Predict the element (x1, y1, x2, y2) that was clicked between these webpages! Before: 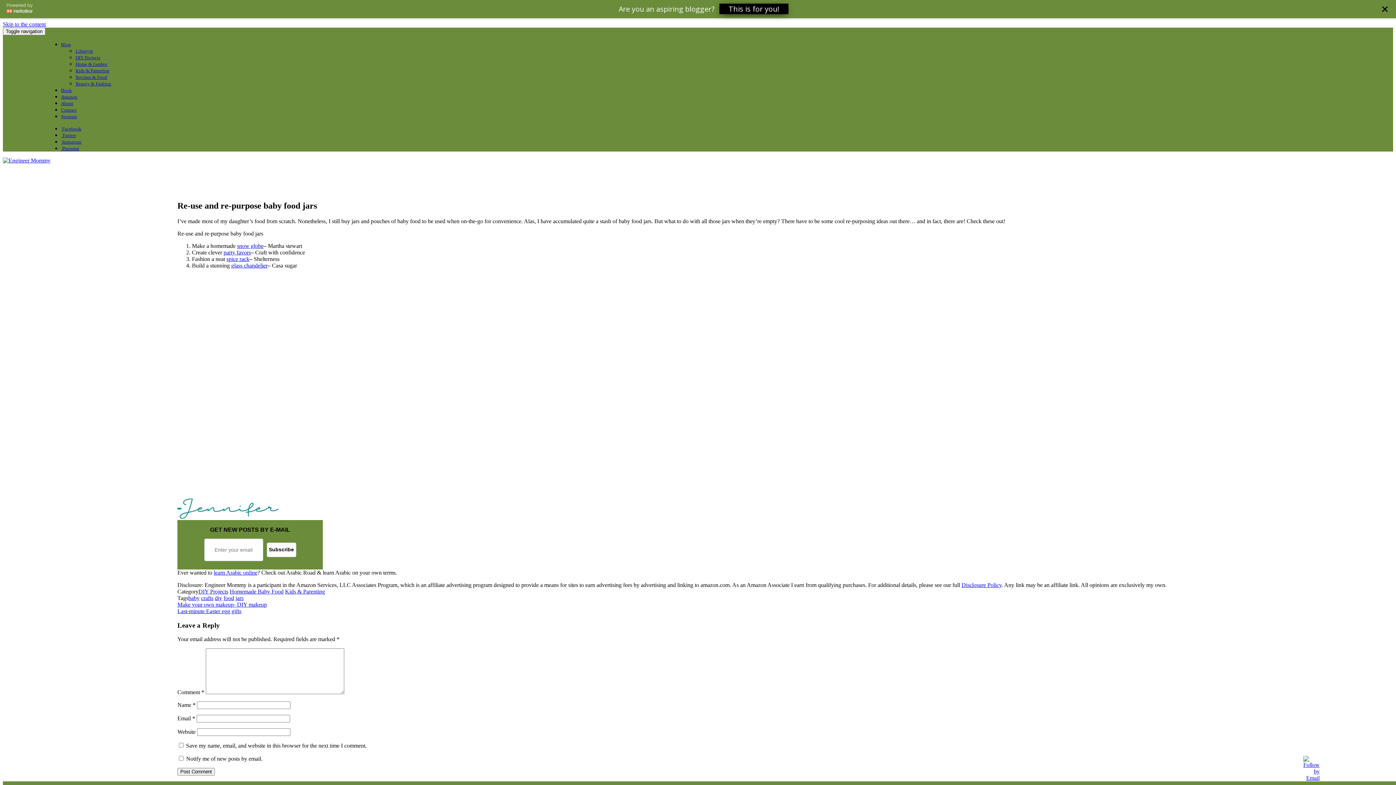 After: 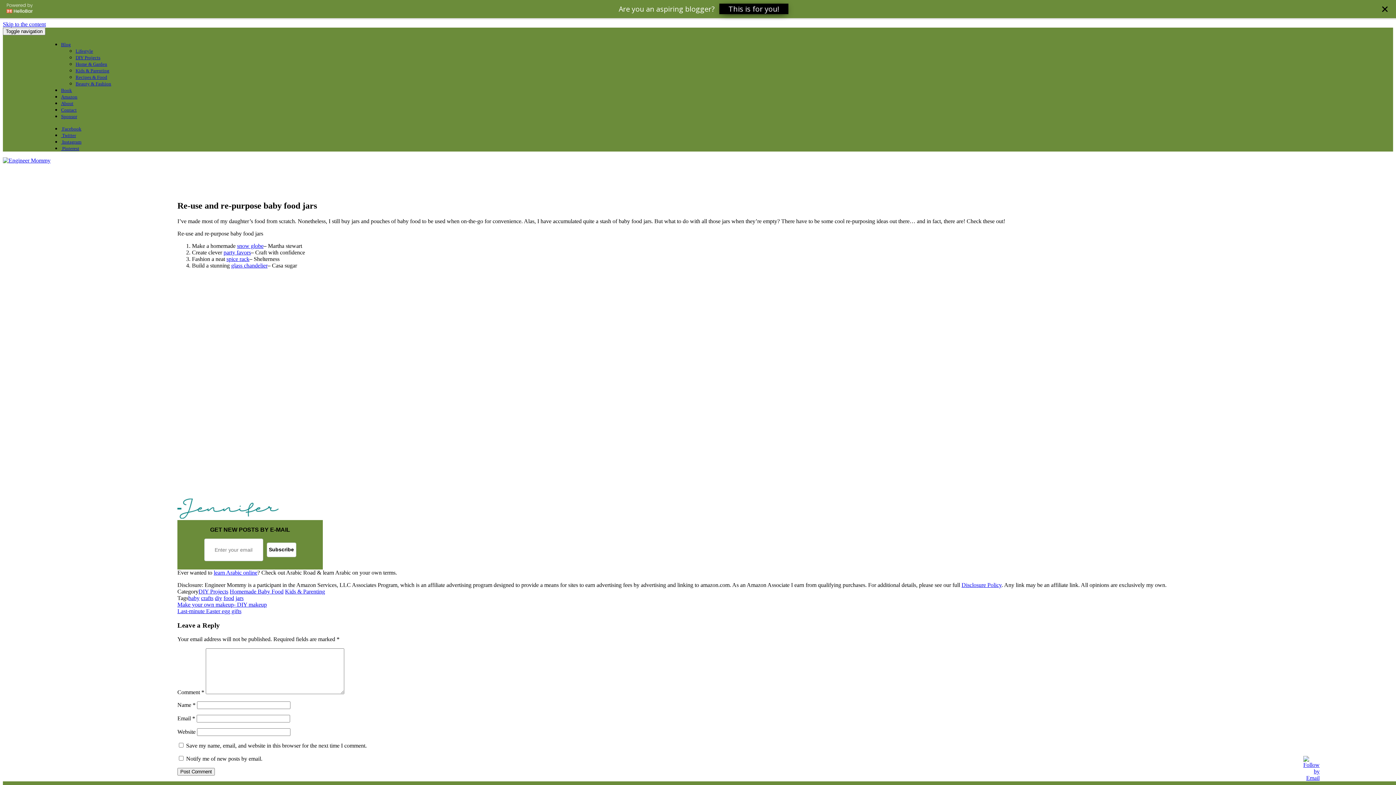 Action: bbox: (223, 231, 250, 237) label: party favors